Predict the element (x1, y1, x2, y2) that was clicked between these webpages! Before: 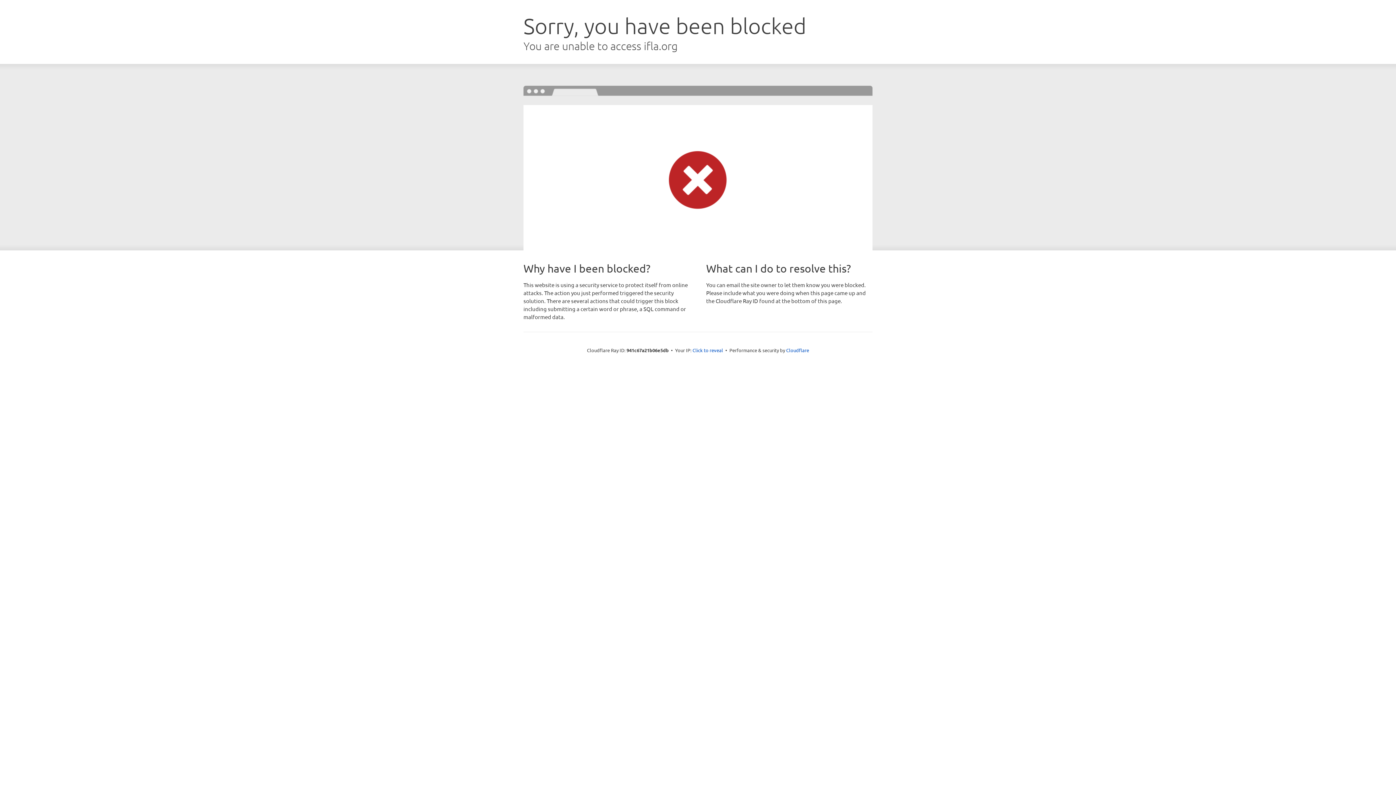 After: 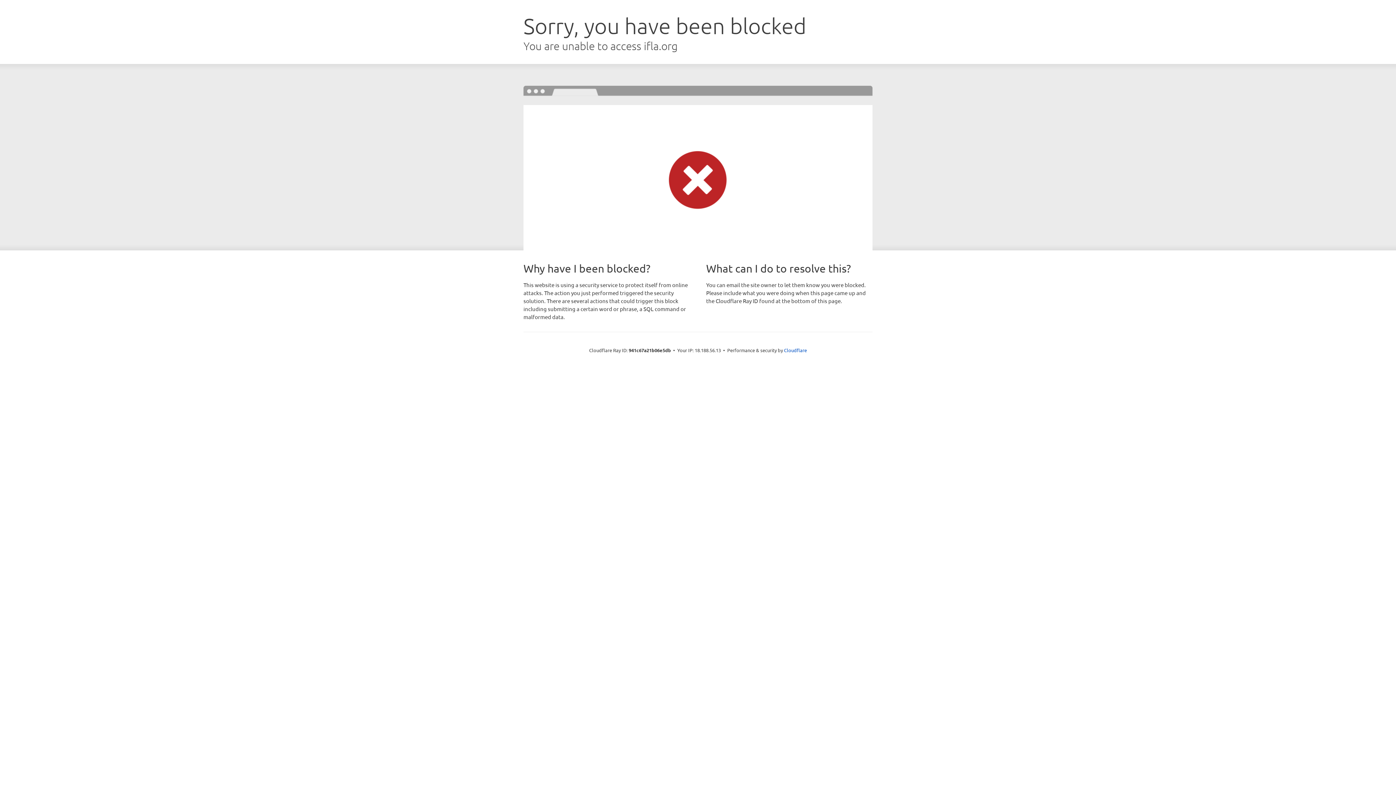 Action: bbox: (692, 346, 723, 353) label: Click to reveal